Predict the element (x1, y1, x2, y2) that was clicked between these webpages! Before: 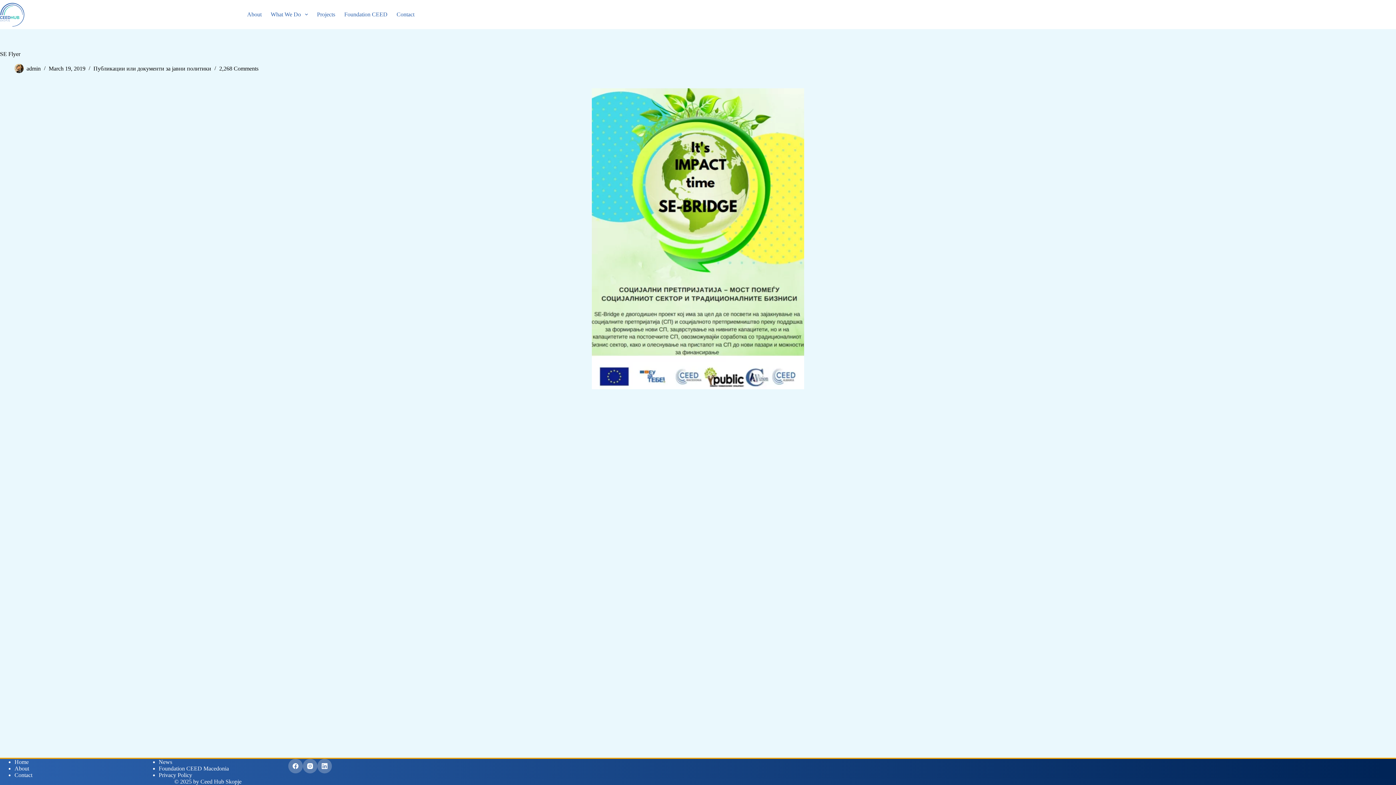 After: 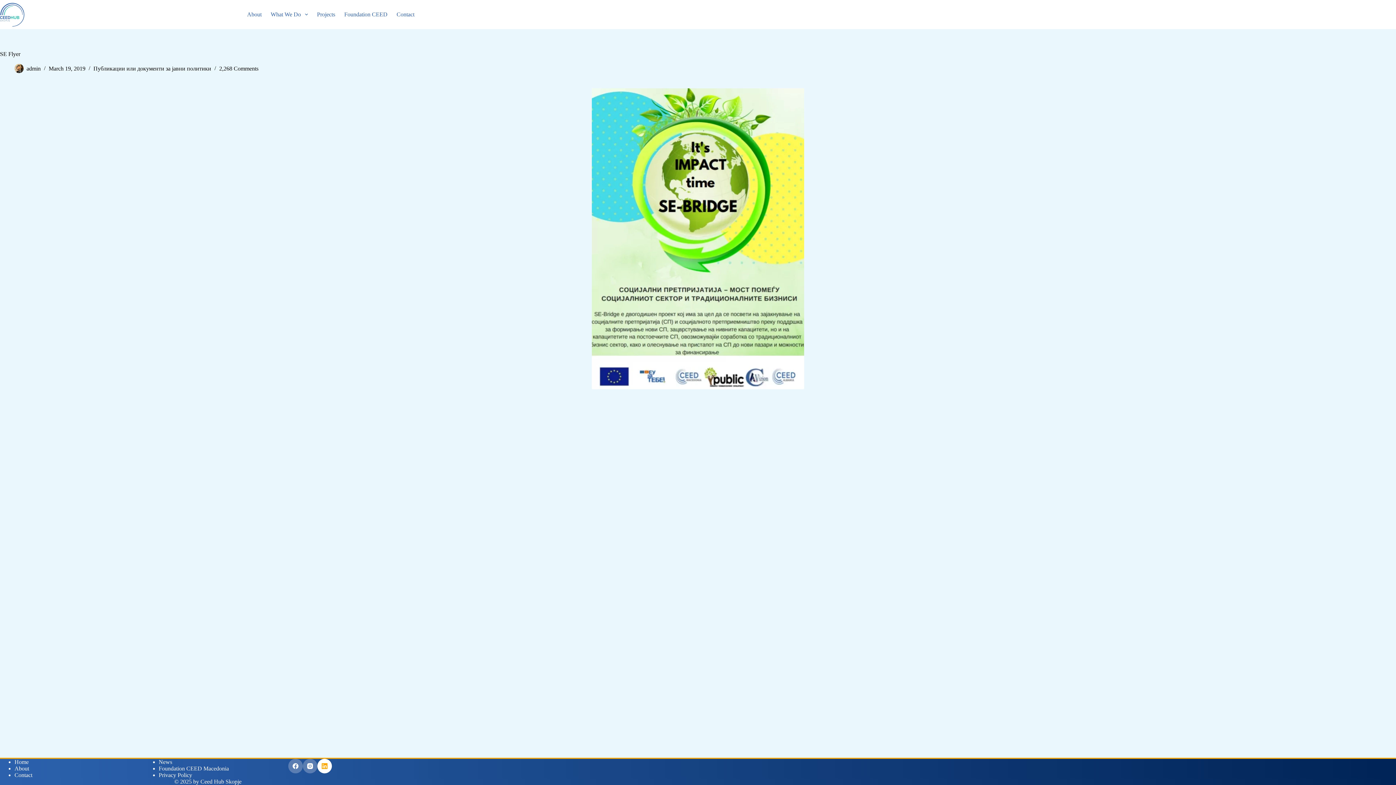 Action: bbox: (317, 759, 332, 773) label: LinkedIn